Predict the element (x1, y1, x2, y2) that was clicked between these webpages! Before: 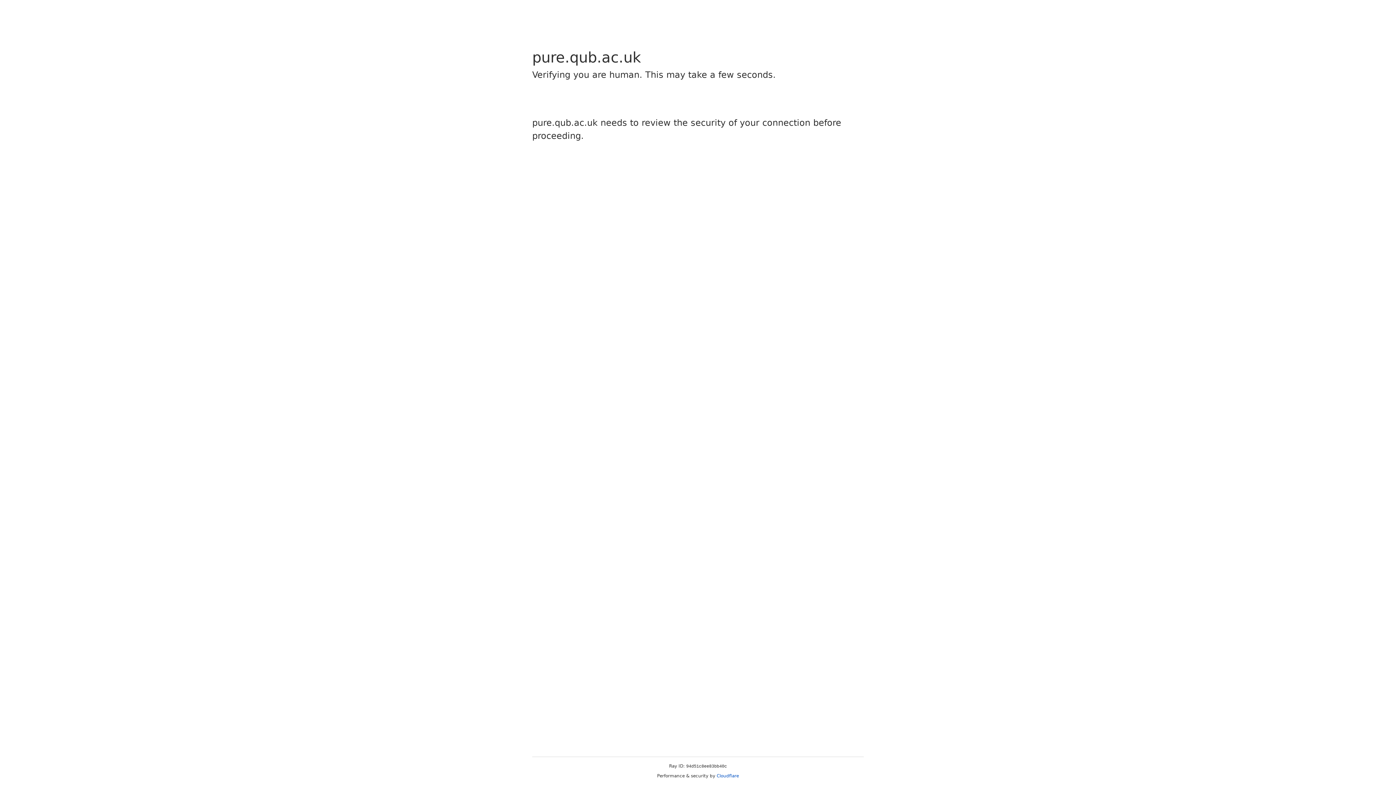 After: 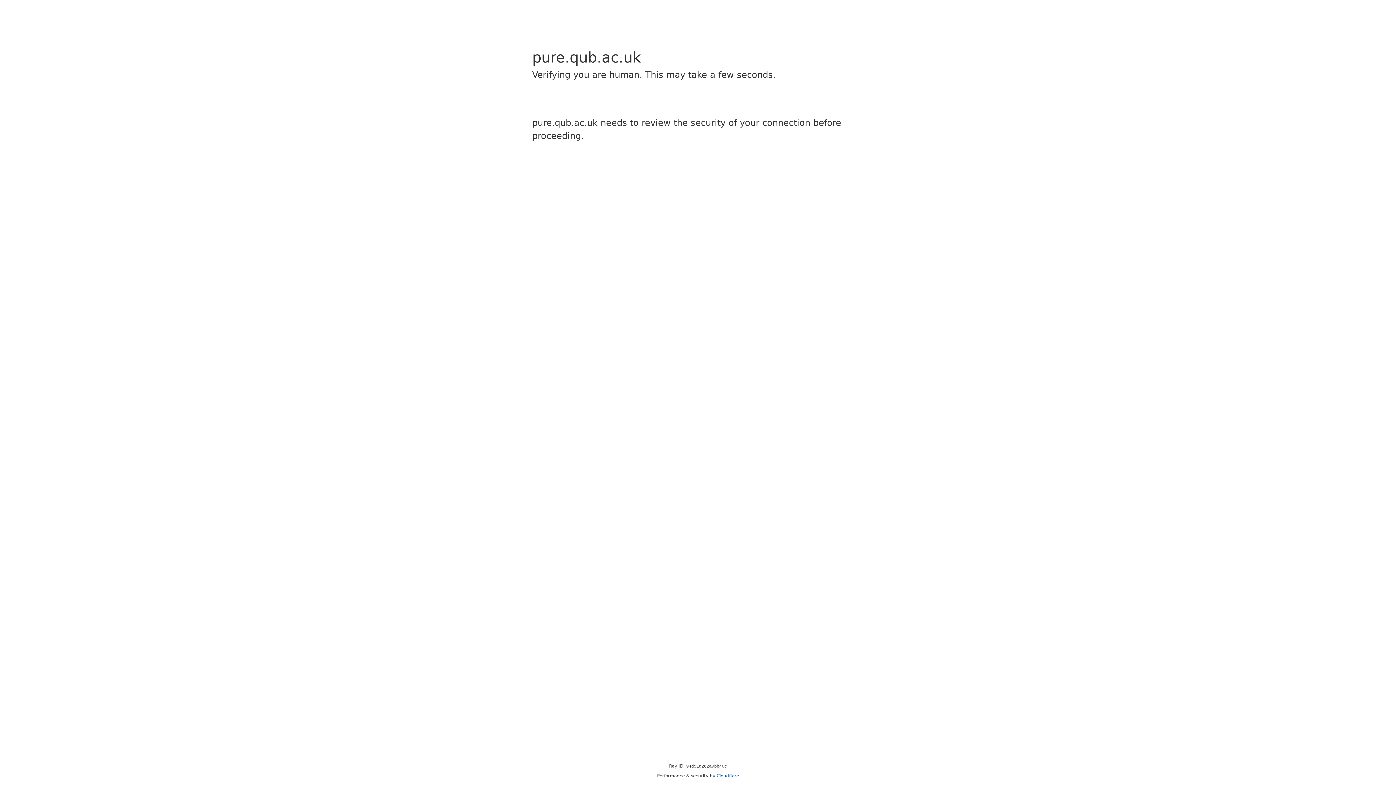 Action: bbox: (716, 773, 739, 778) label: Cloudflare